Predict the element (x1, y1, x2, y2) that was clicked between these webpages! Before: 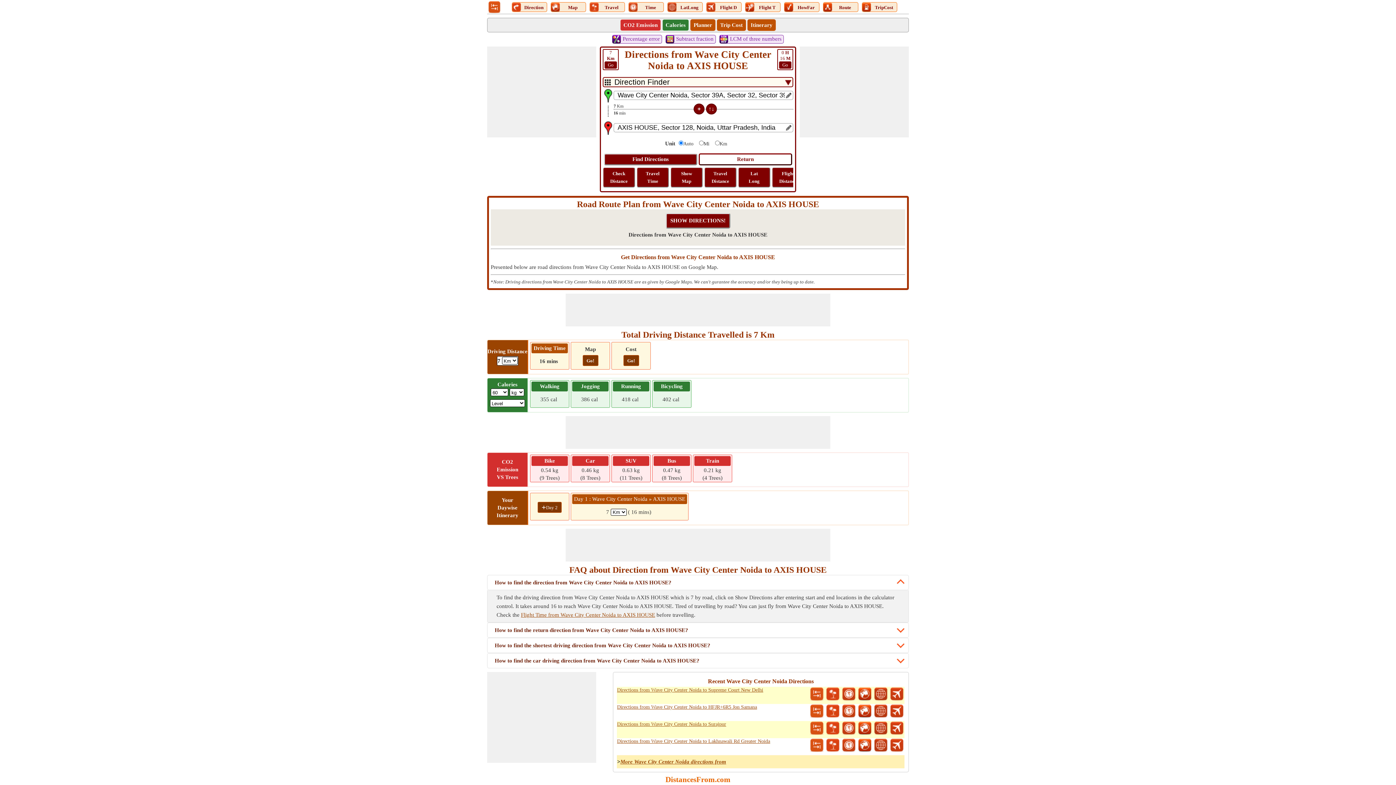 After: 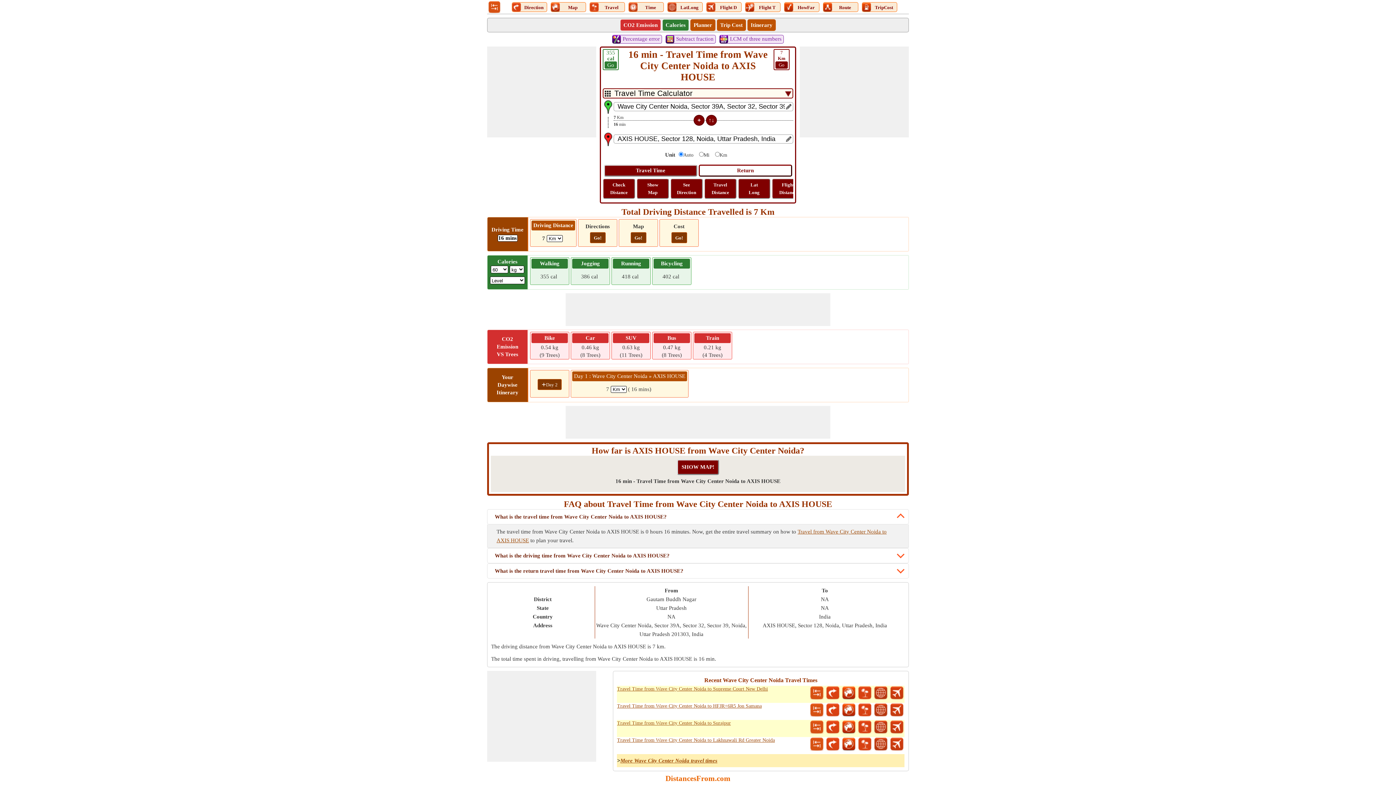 Action: bbox: (639, 169, 666, 185) label: Travel
Time